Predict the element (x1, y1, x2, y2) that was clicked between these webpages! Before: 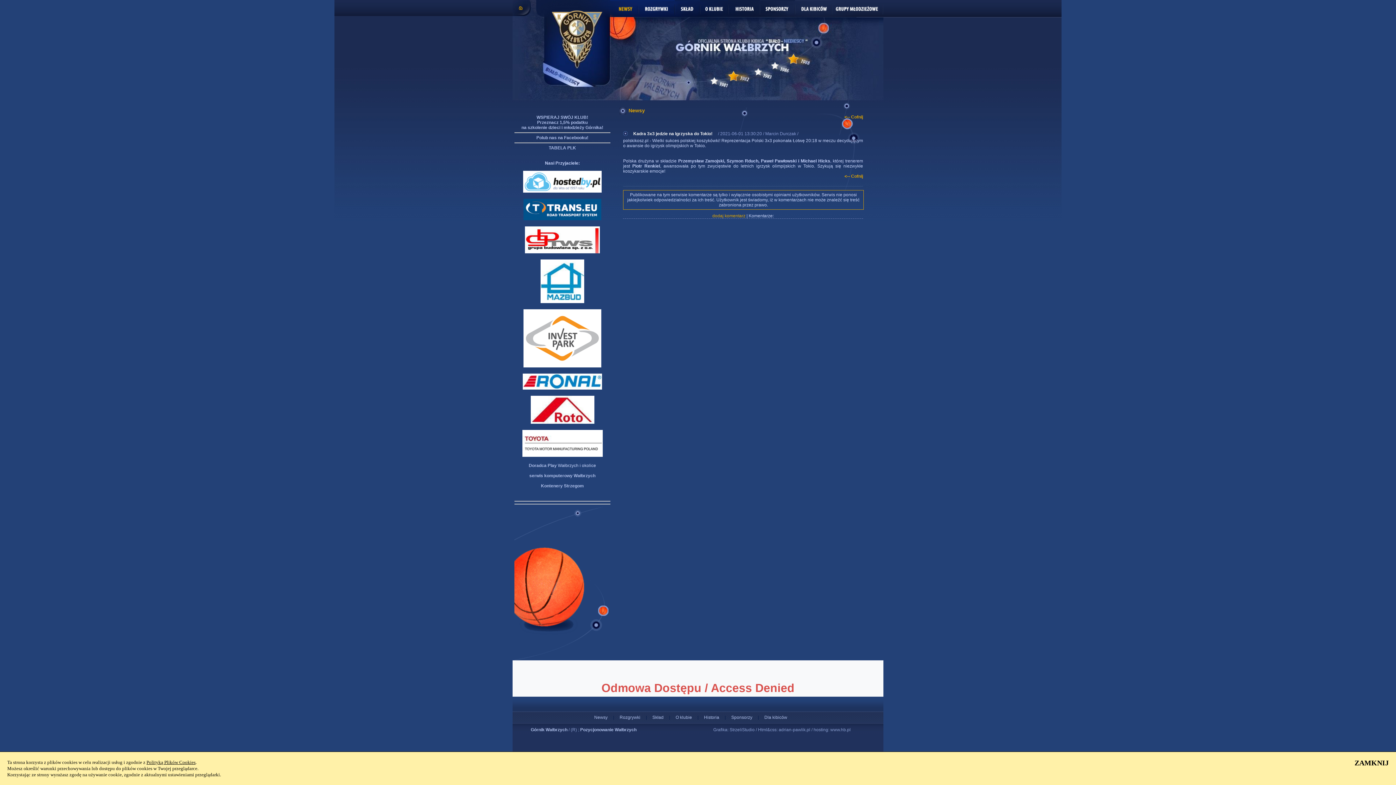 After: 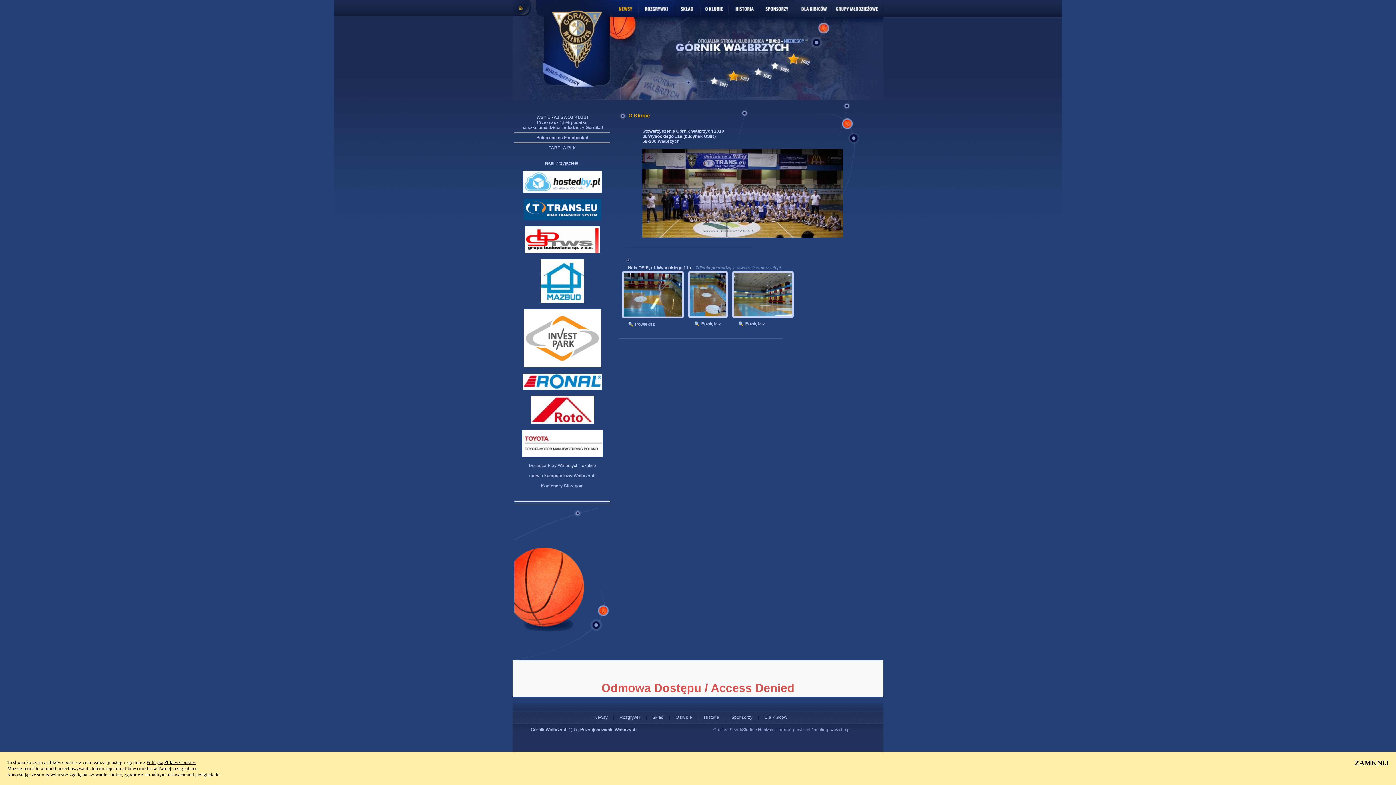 Action: label: O klubie bbox: (671, 715, 696, 720)